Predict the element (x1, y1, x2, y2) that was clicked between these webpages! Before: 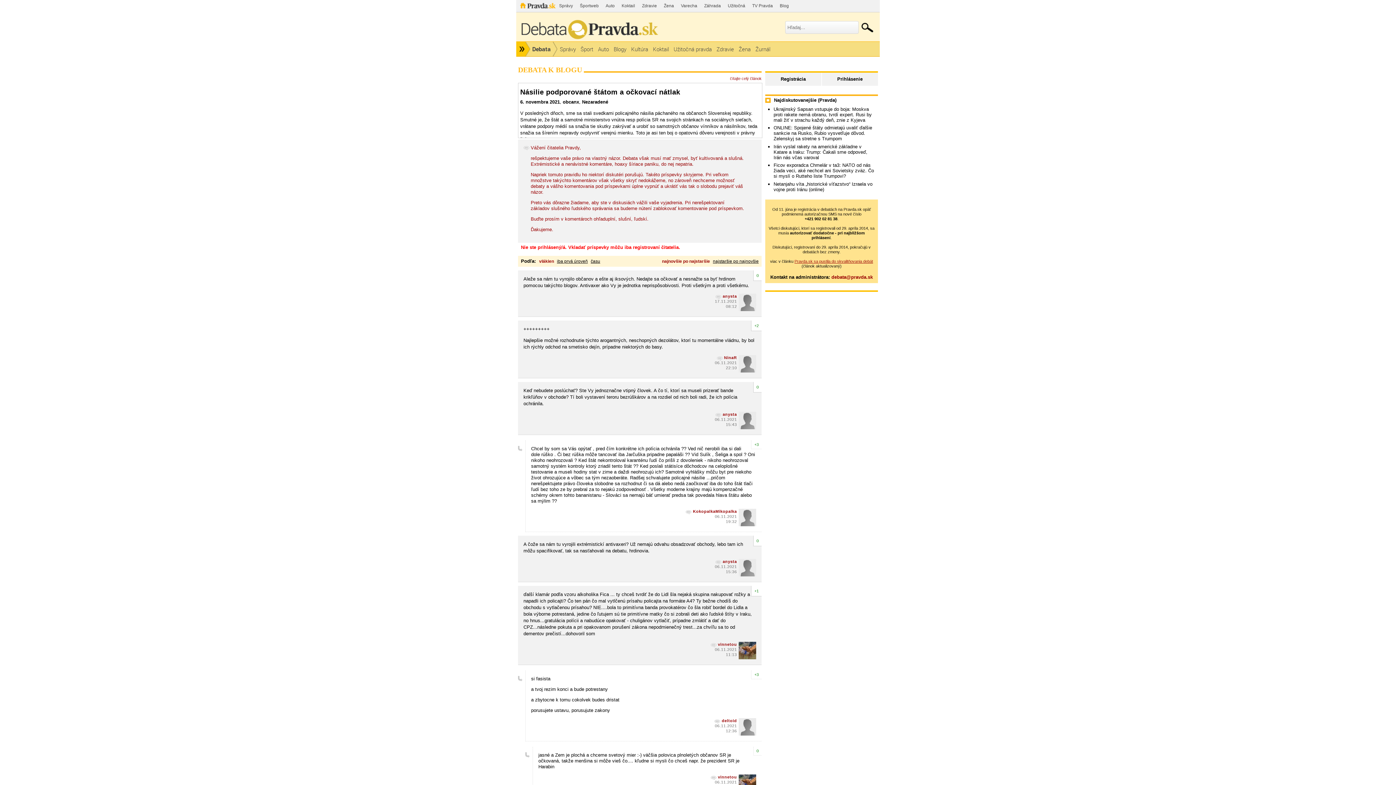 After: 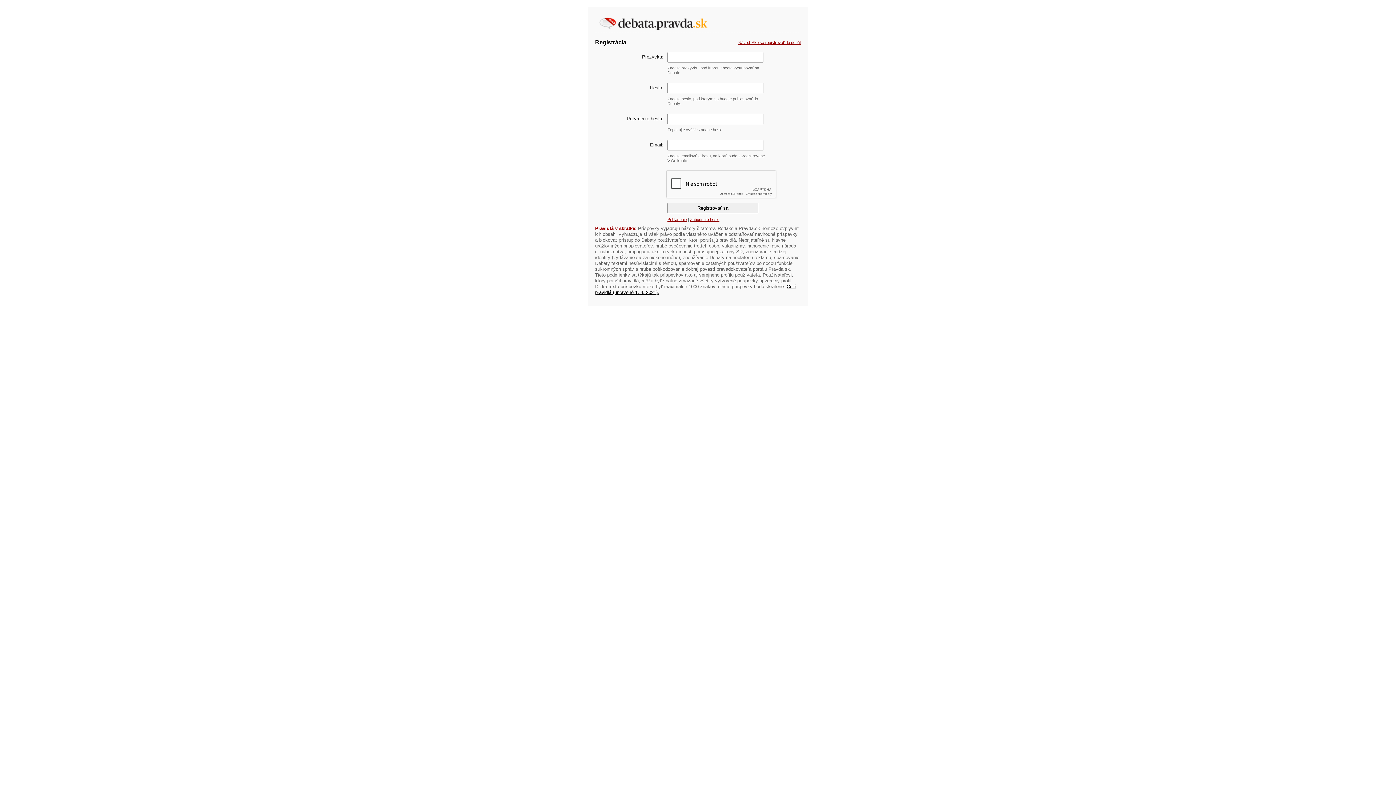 Action: bbox: (765, 72, 821, 85) label: Registrácia